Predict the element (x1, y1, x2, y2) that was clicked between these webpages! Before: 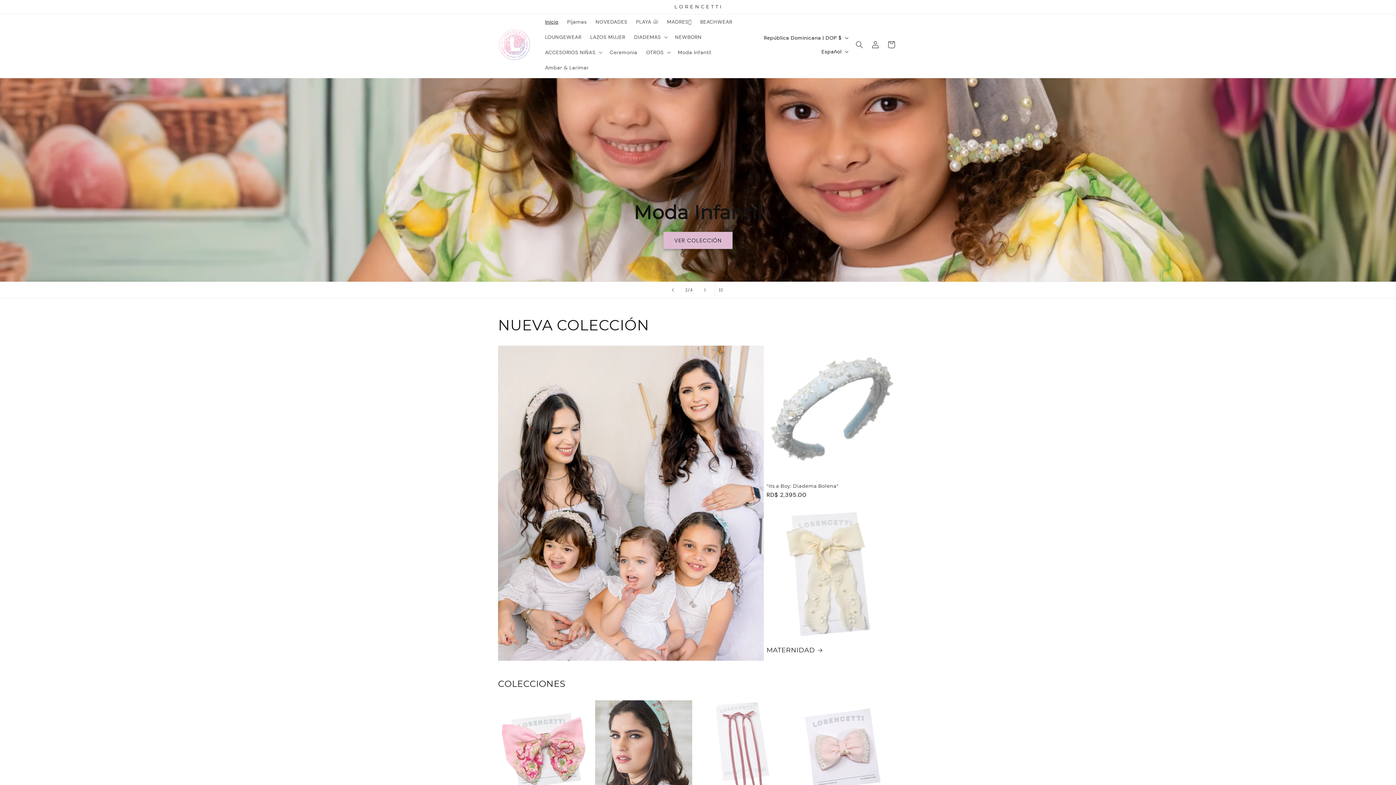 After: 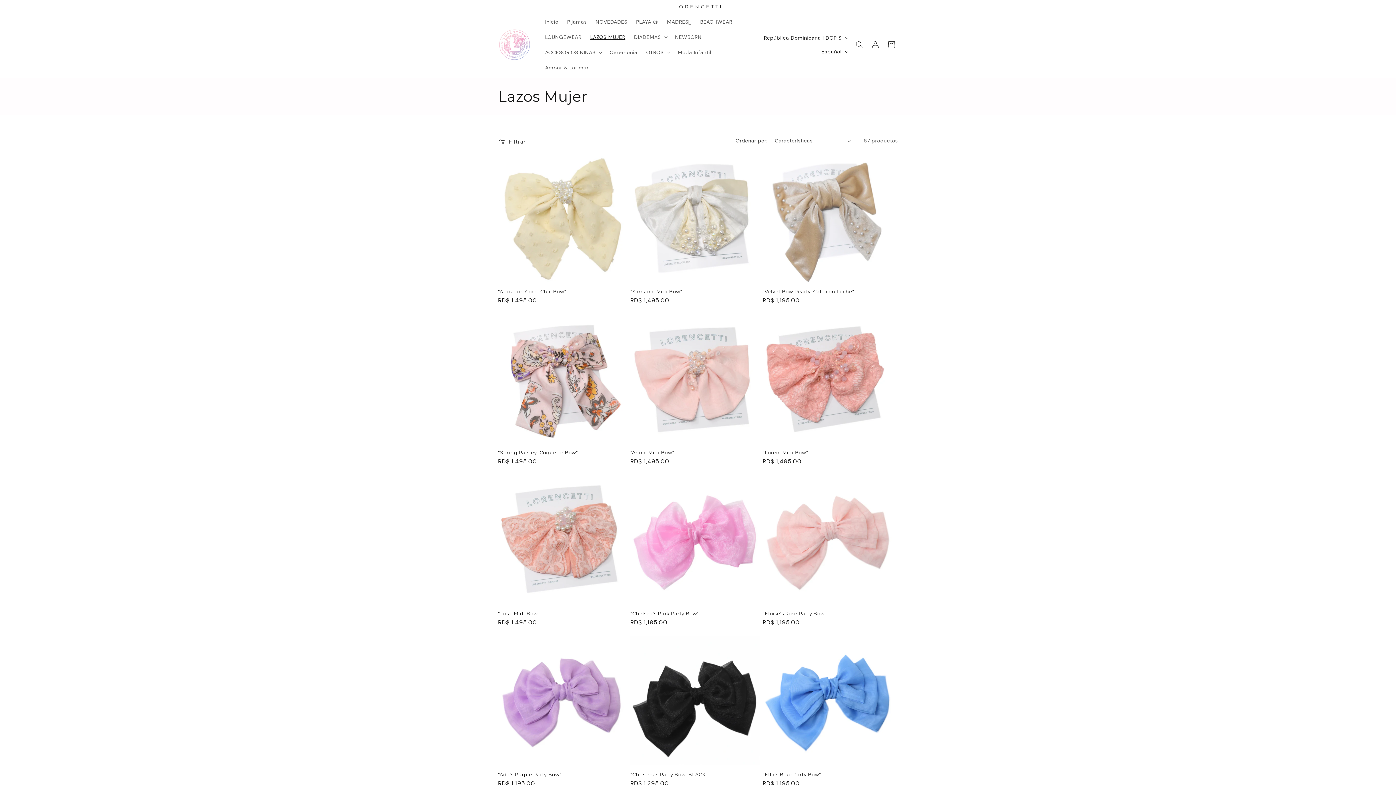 Action: bbox: (586, 29, 629, 44) label: LAZOS MUJER